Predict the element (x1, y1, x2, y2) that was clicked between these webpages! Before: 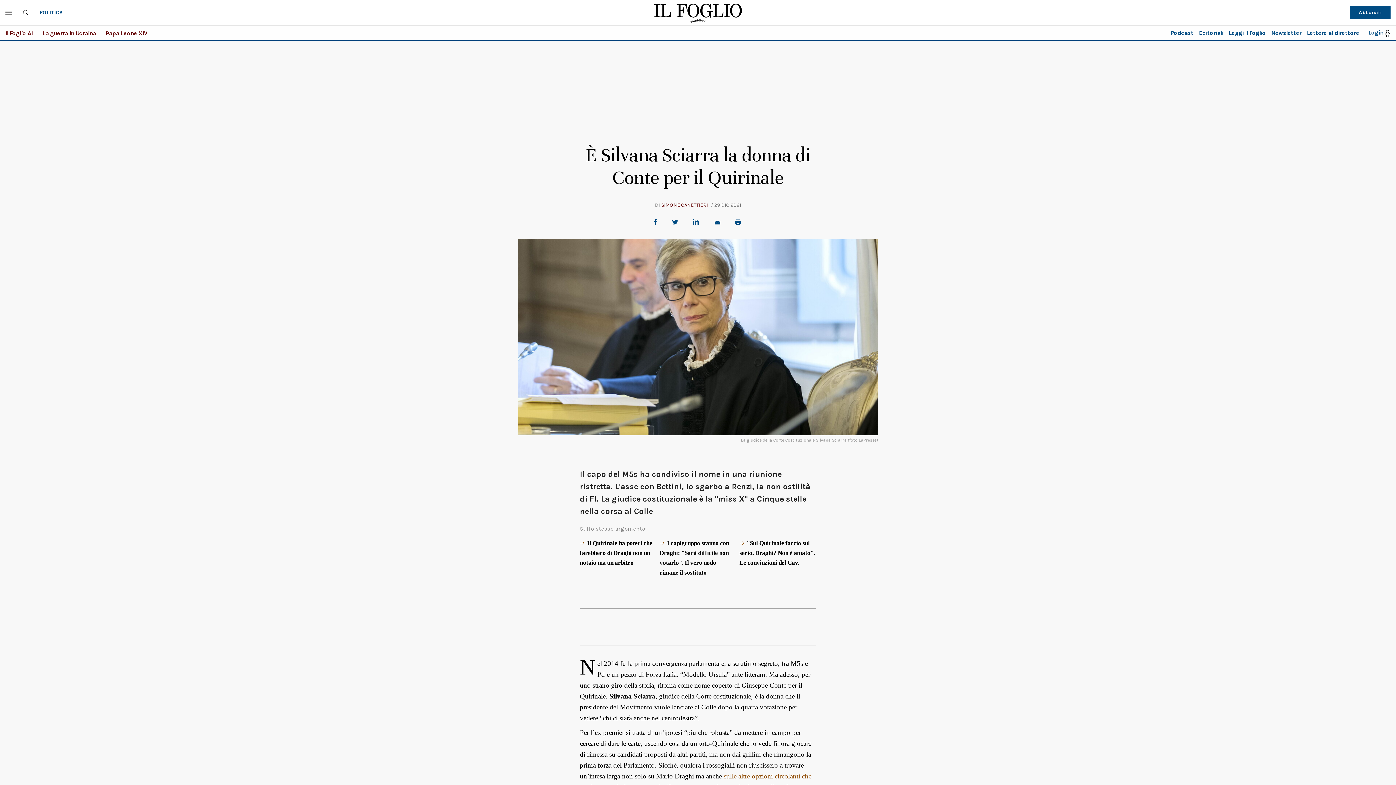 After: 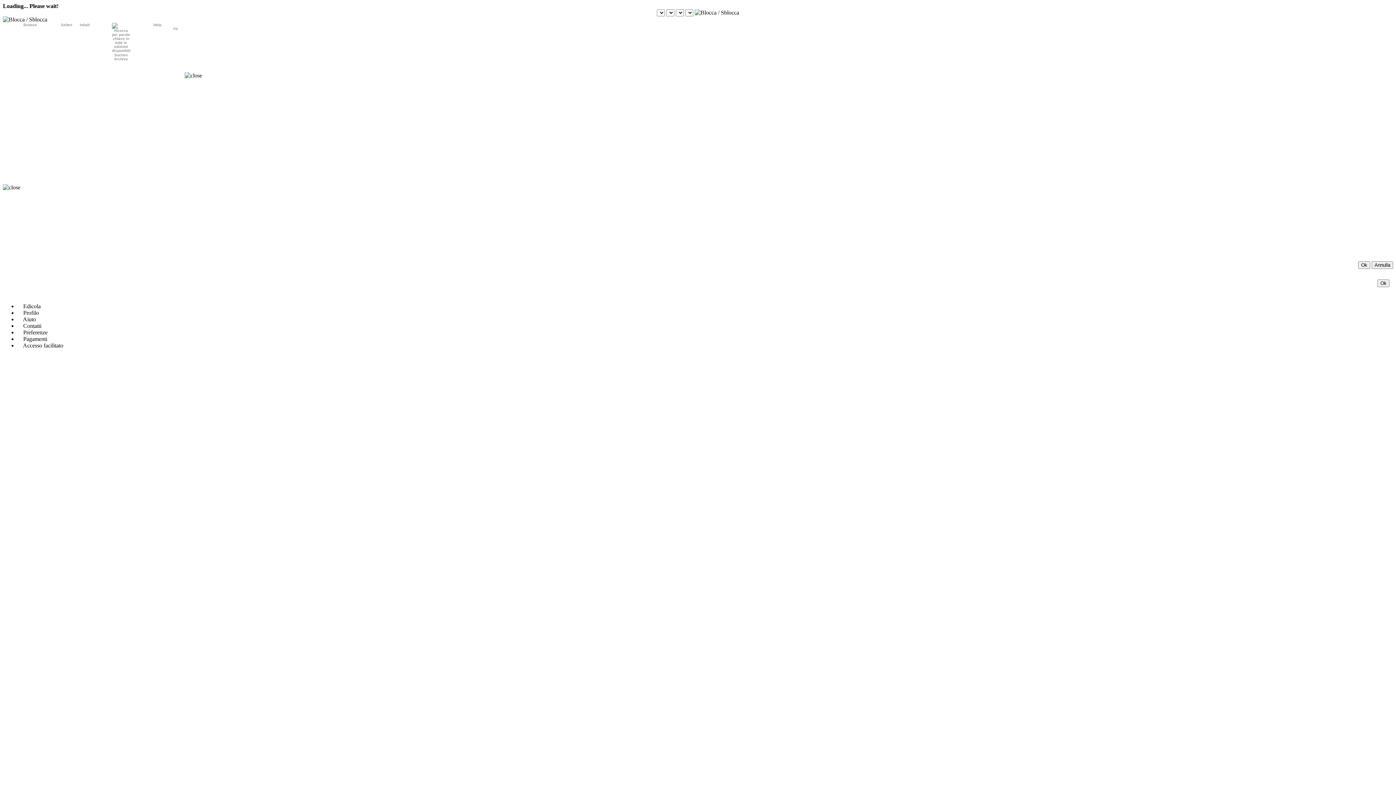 Action: bbox: (1229, 29, 1266, 36) label: Leggi il Foglio